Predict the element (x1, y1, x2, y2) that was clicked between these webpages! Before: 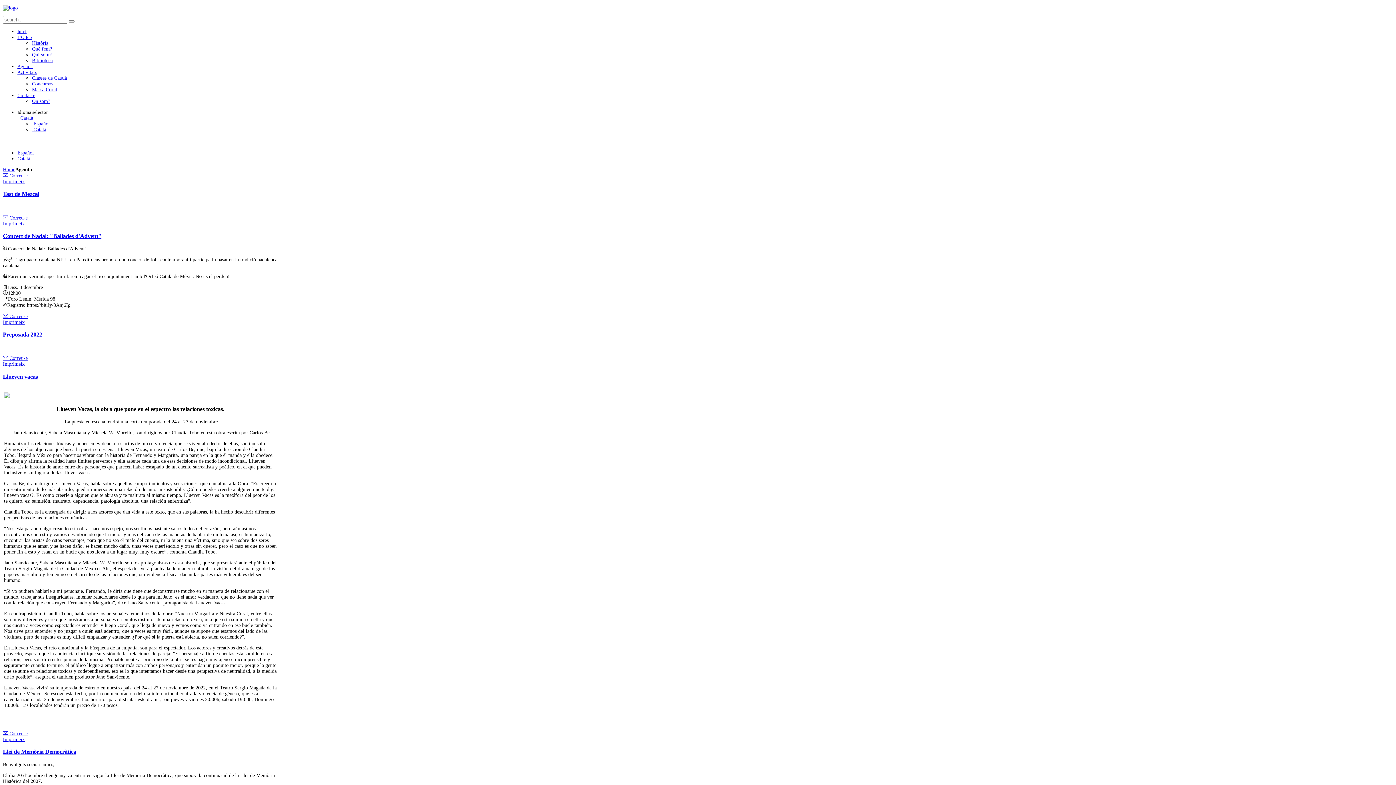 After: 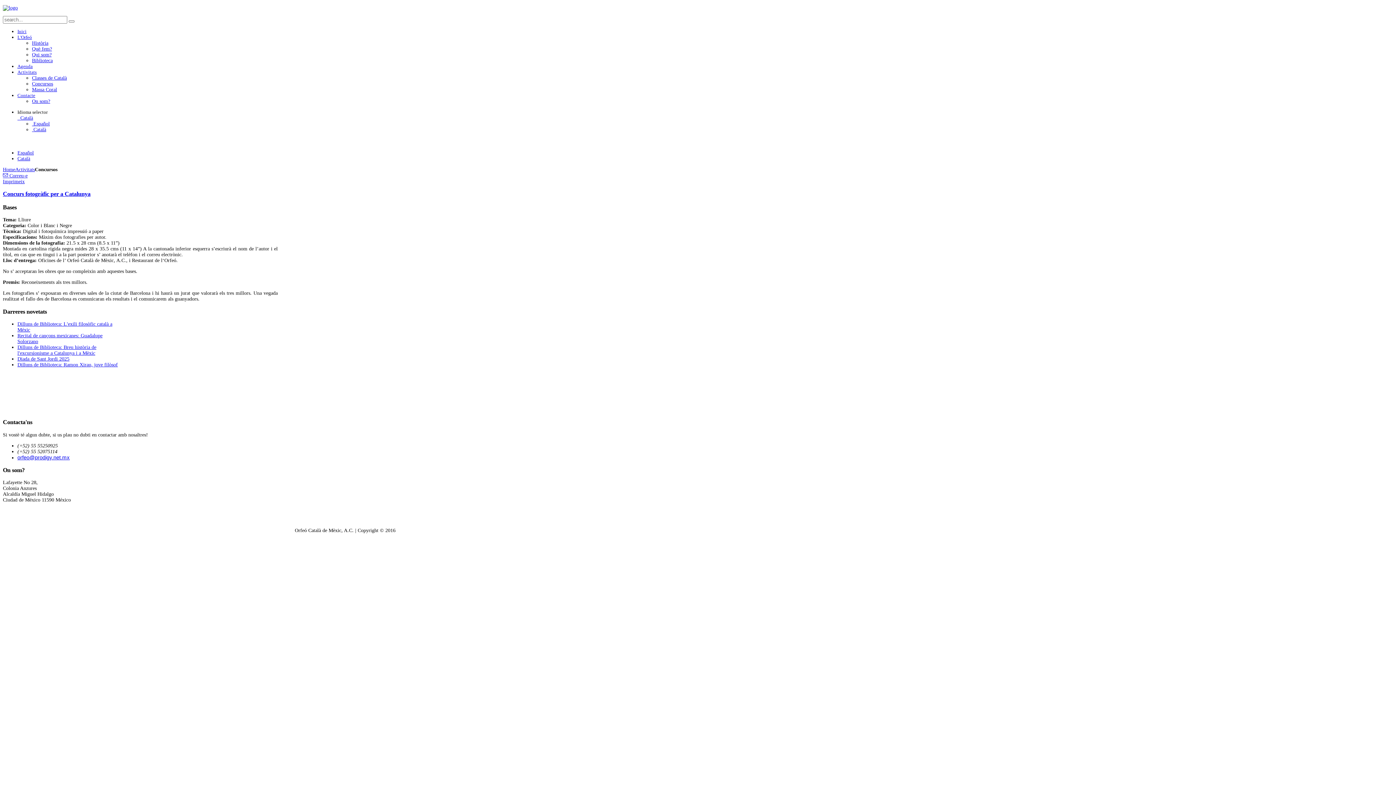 Action: label: Concursos bbox: (32, 81, 53, 86)